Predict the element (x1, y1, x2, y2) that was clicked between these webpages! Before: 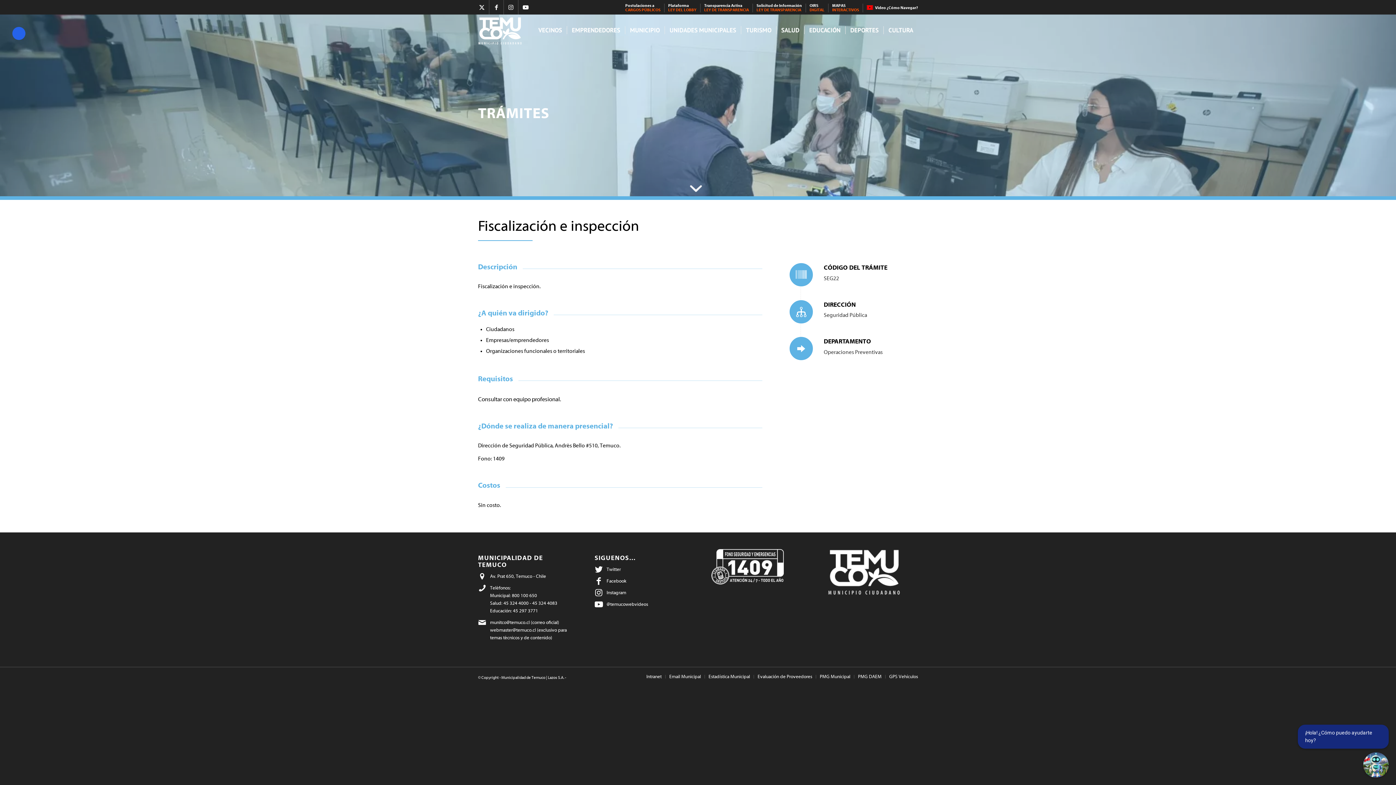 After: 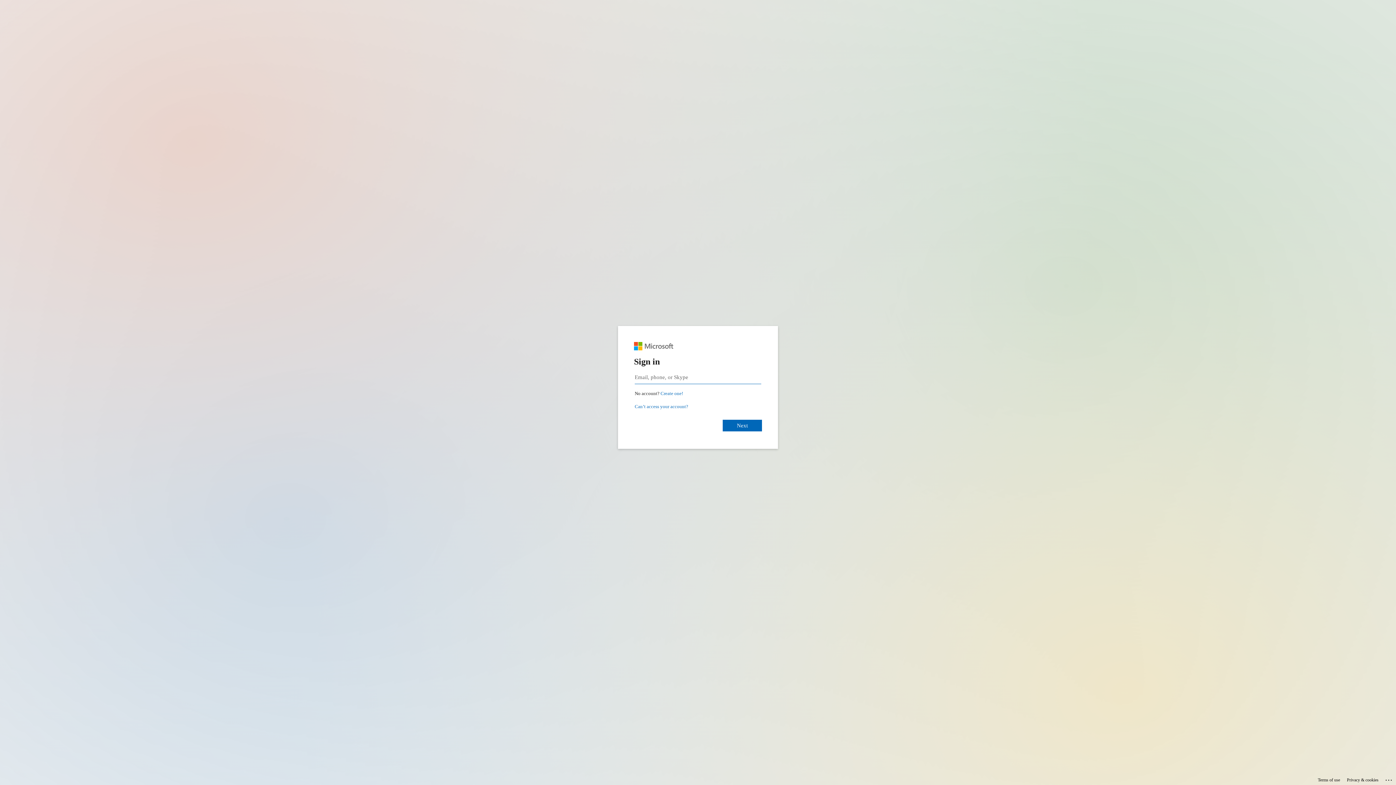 Action: bbox: (669, 674, 701, 679) label: Email Municipal